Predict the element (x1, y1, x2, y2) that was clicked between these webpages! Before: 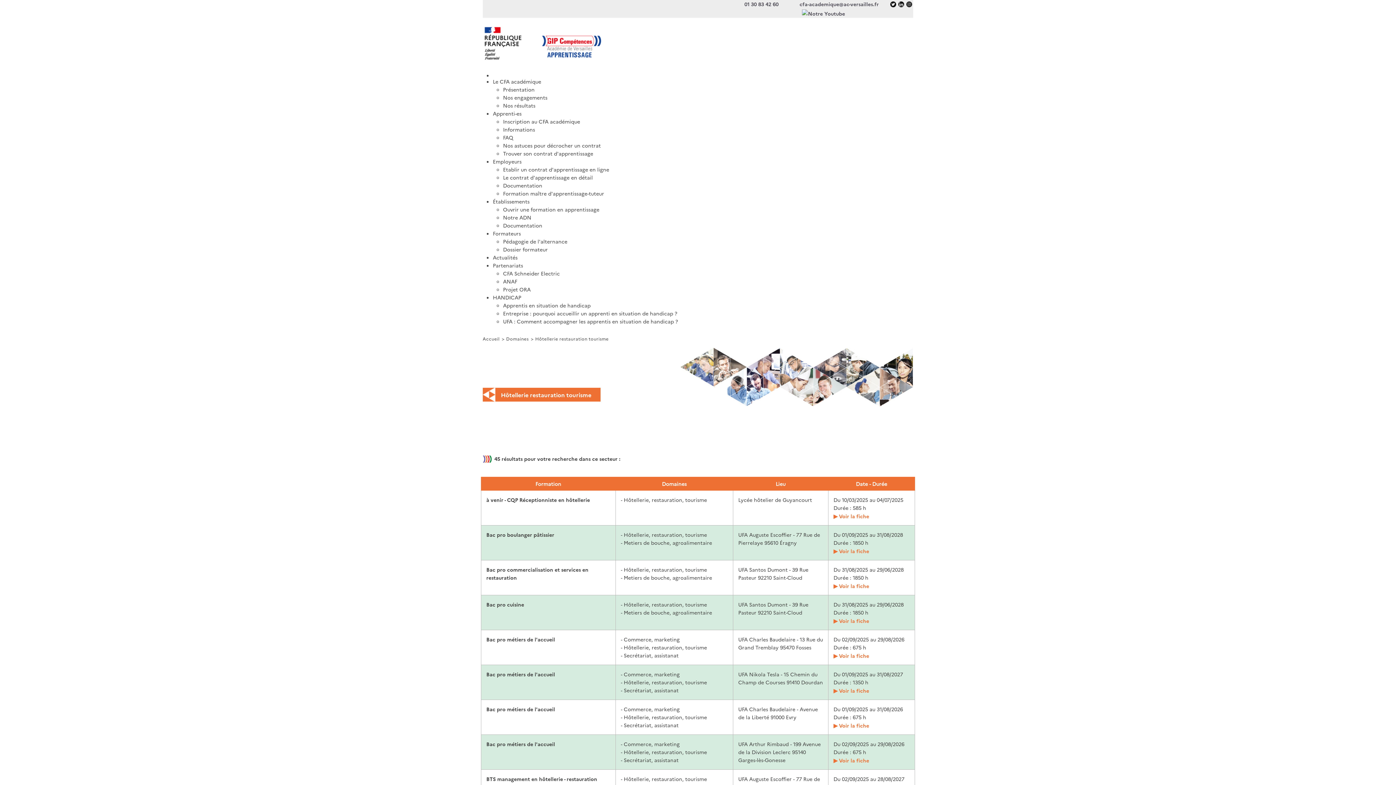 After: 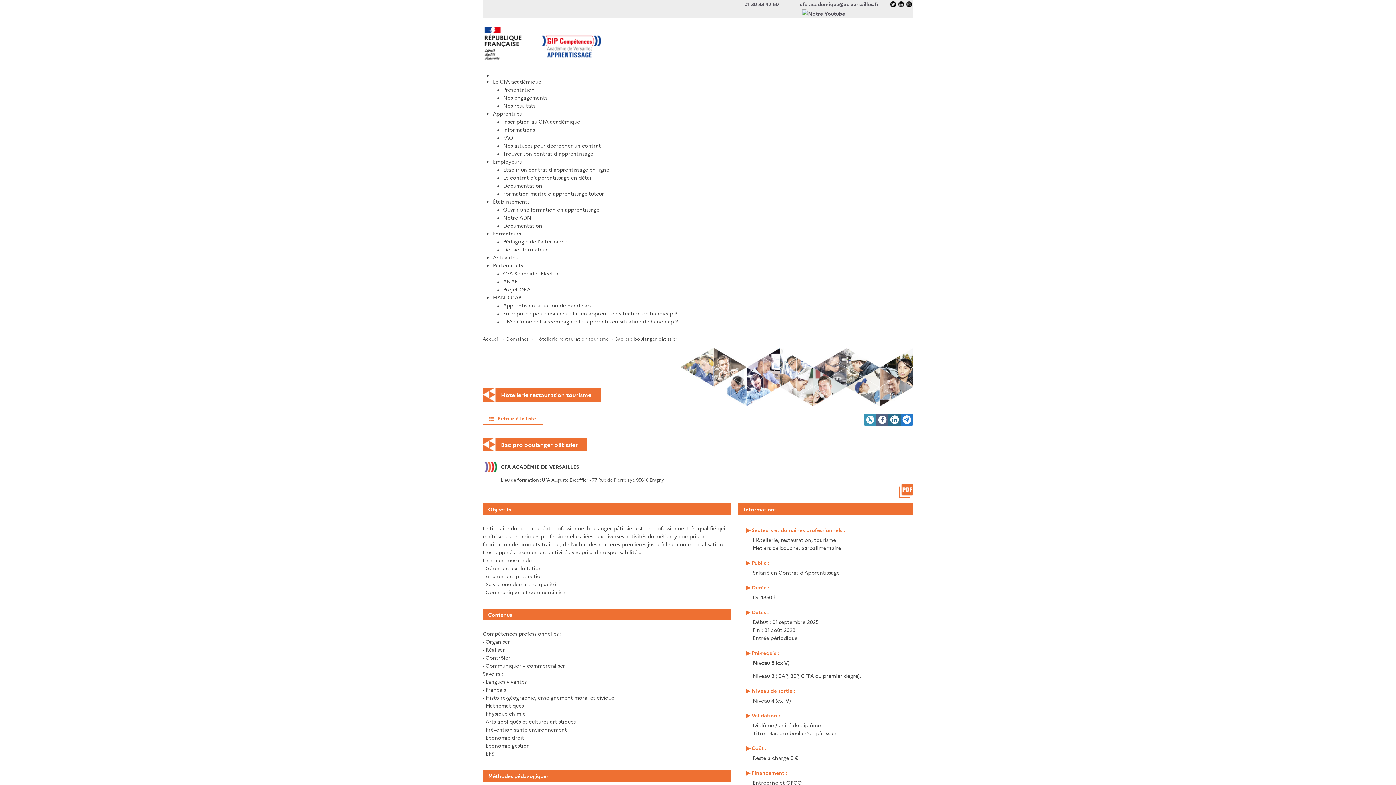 Action: label: Bac pro boulanger pâtissier bbox: (486, 531, 554, 538)